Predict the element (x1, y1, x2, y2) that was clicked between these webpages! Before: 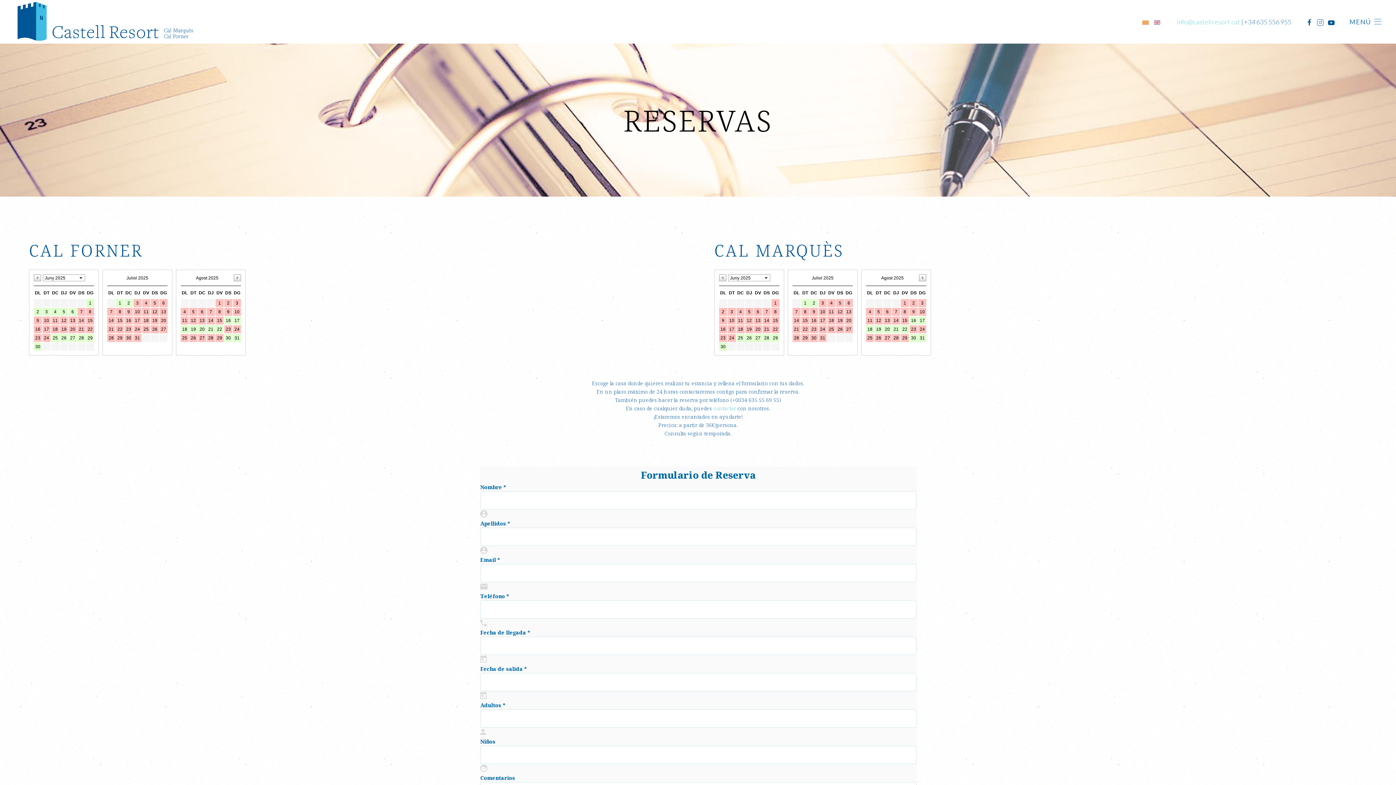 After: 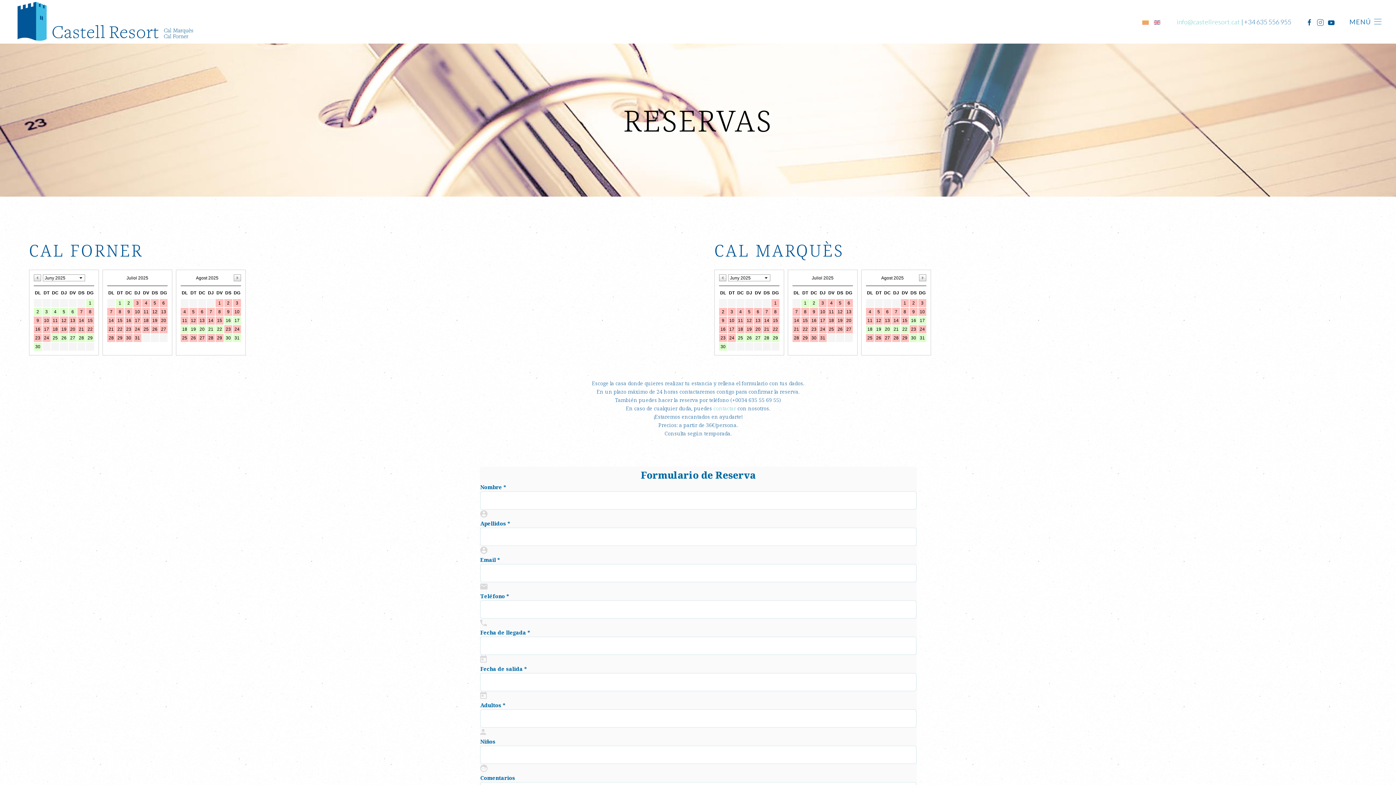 Action: bbox: (1328, 18, 1335, 26)